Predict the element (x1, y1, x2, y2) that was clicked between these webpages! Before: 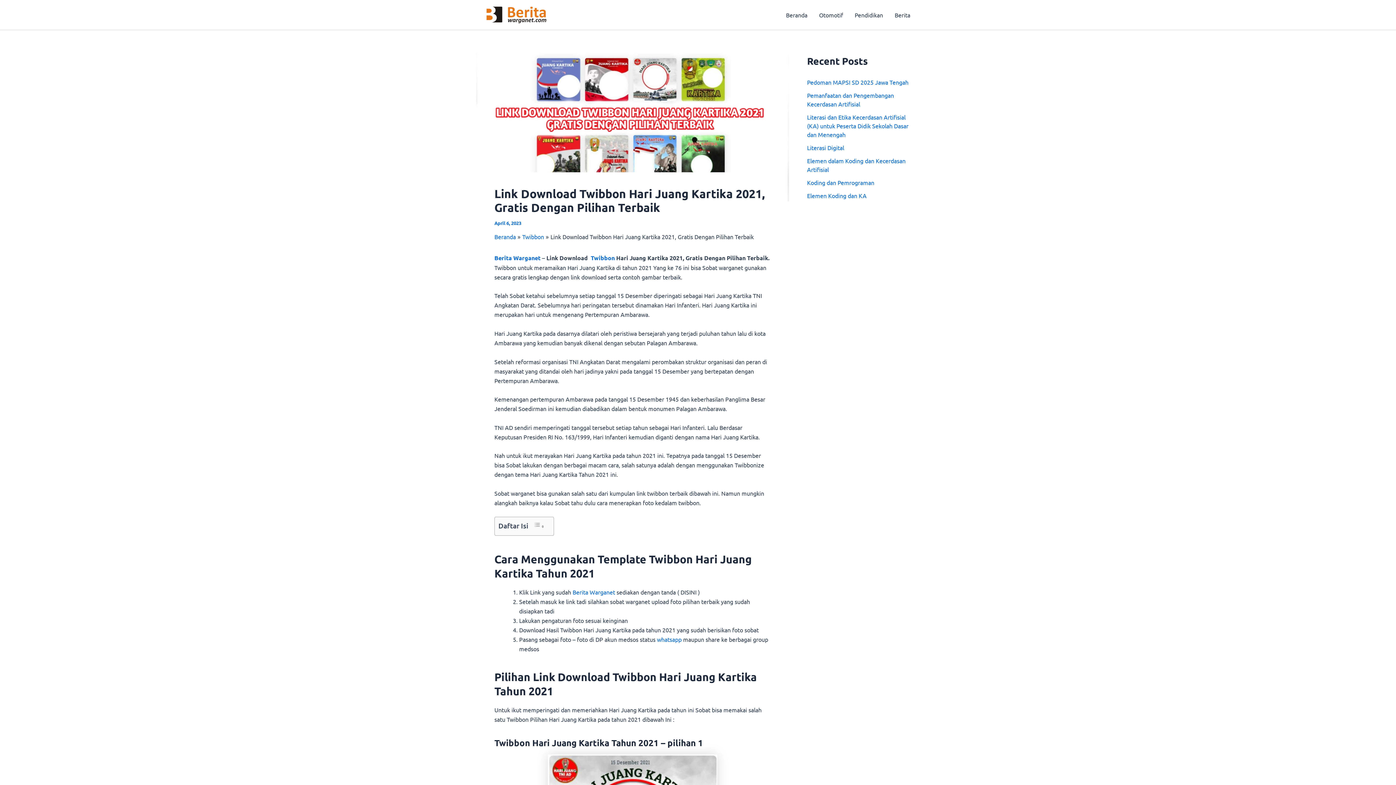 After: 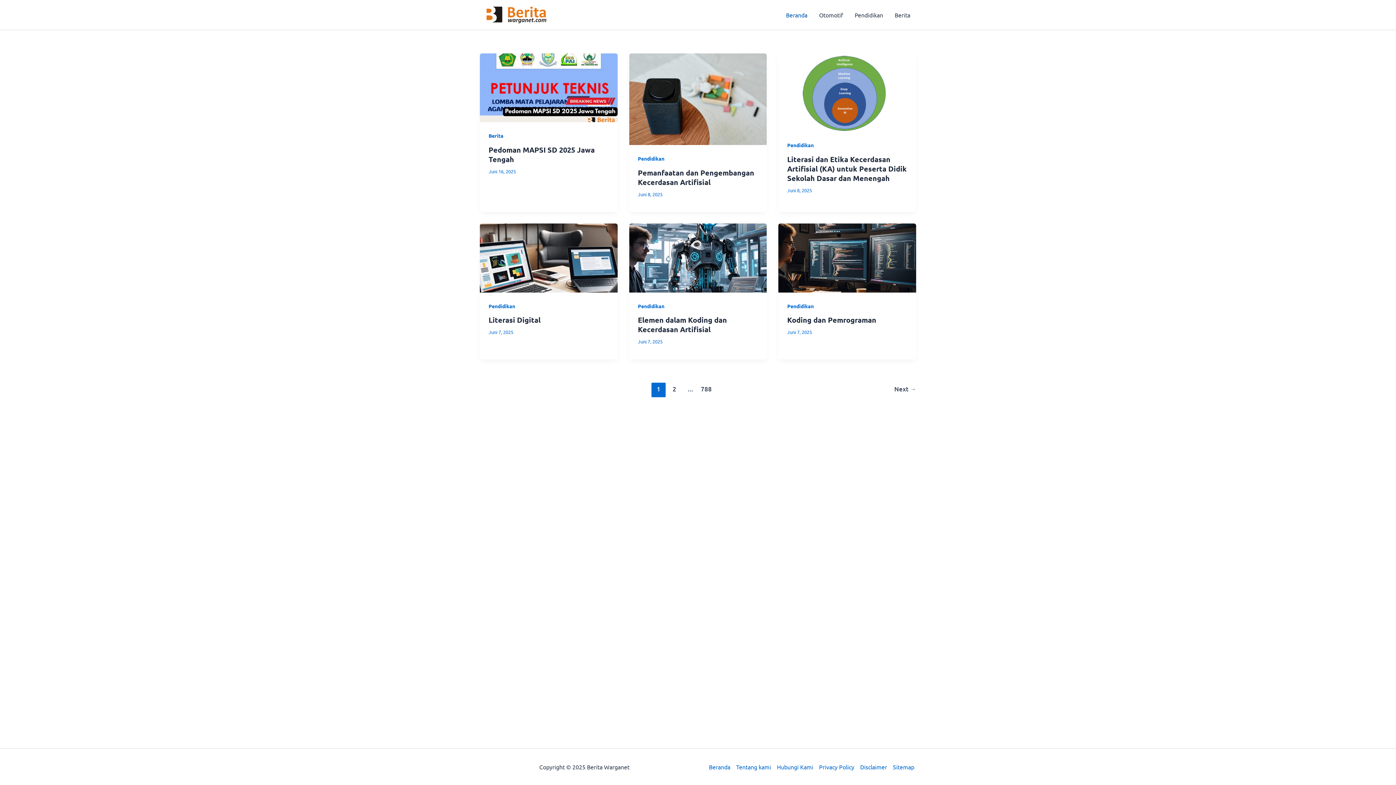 Action: bbox: (480, 10, 552, 17)